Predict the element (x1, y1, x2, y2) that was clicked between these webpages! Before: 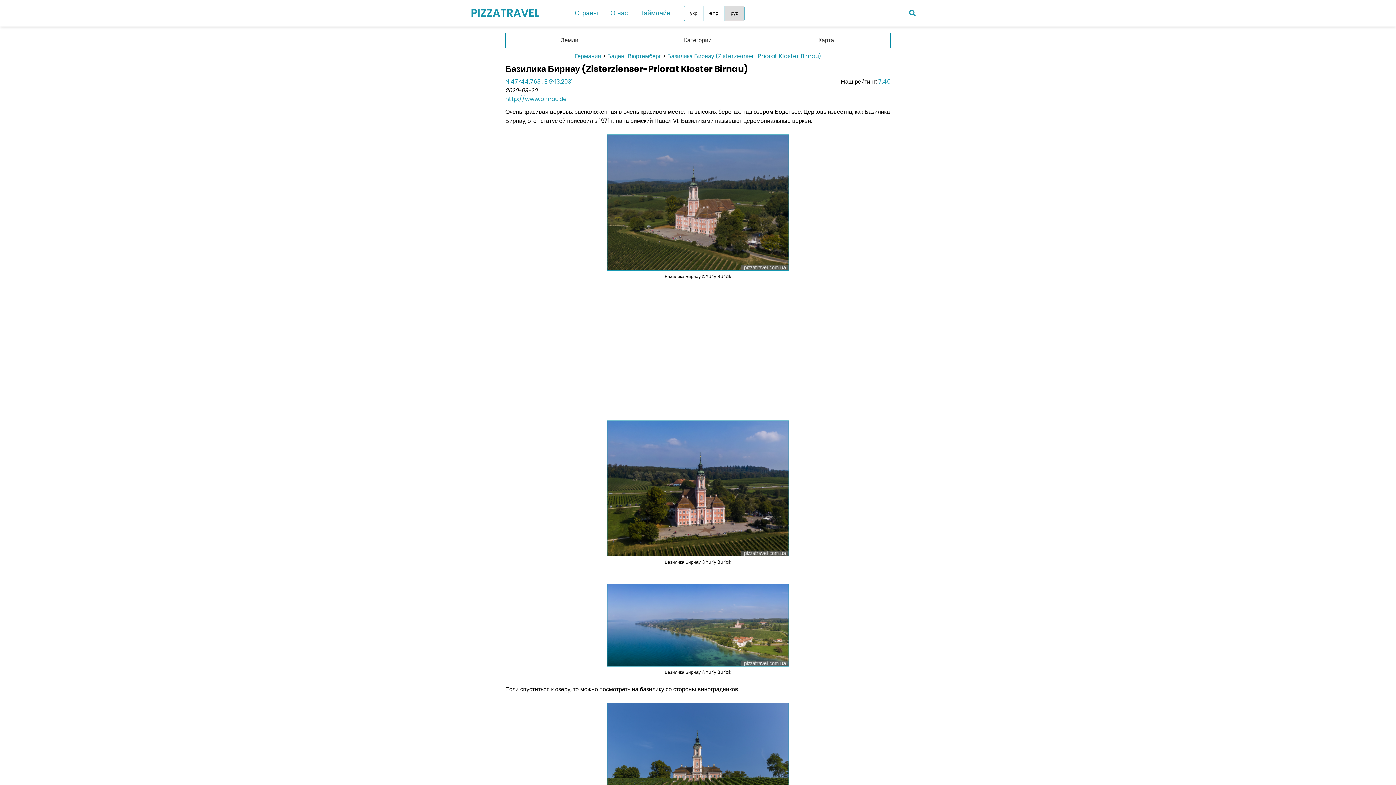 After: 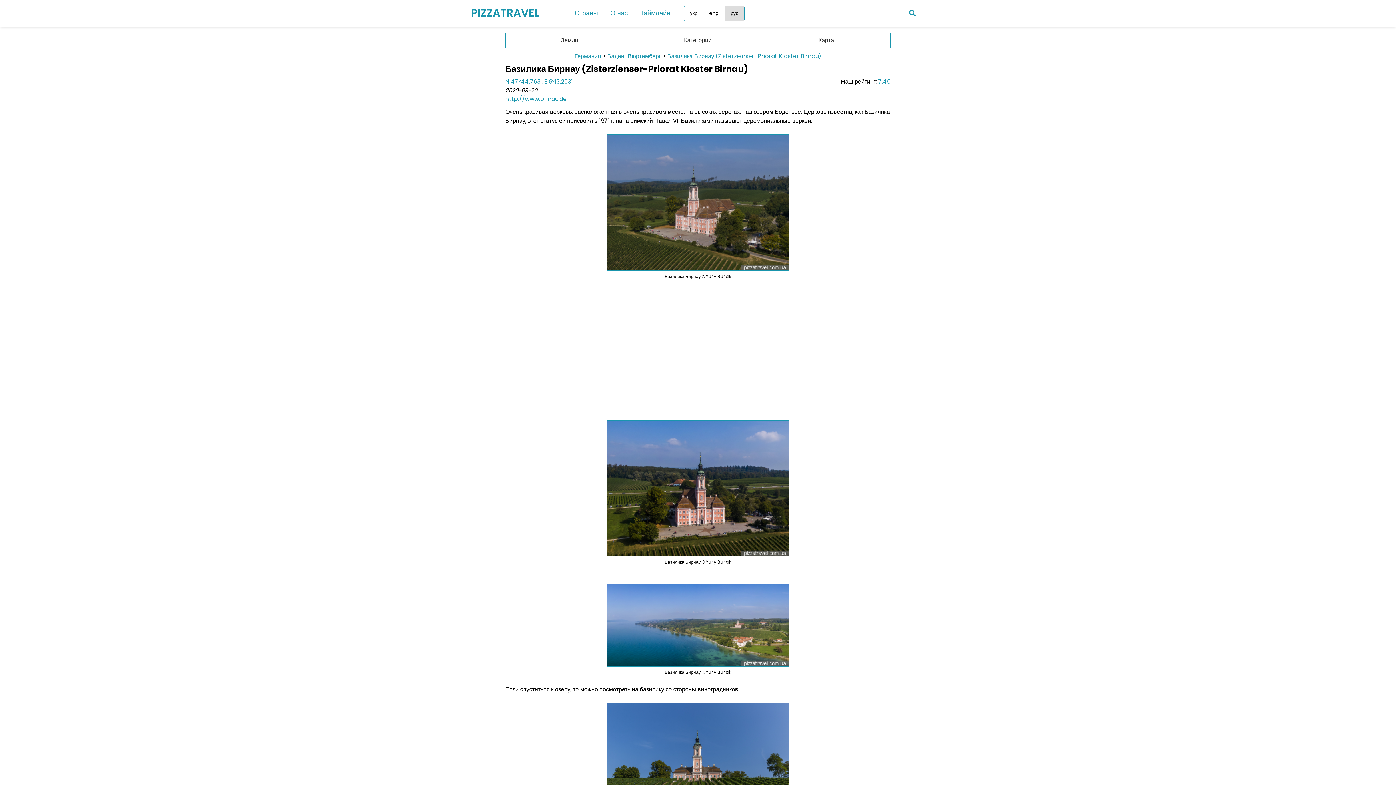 Action: label: 7.40 bbox: (878, 77, 890, 85)